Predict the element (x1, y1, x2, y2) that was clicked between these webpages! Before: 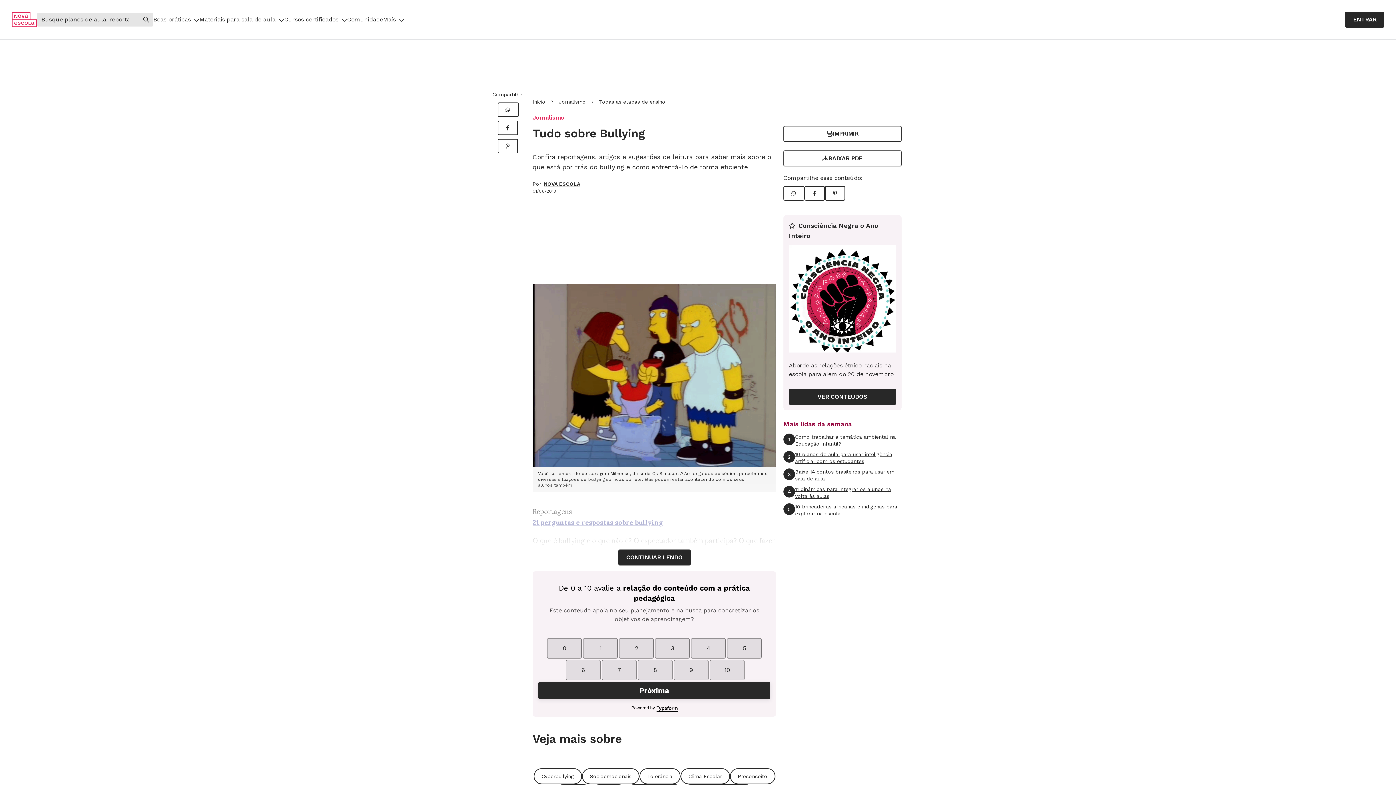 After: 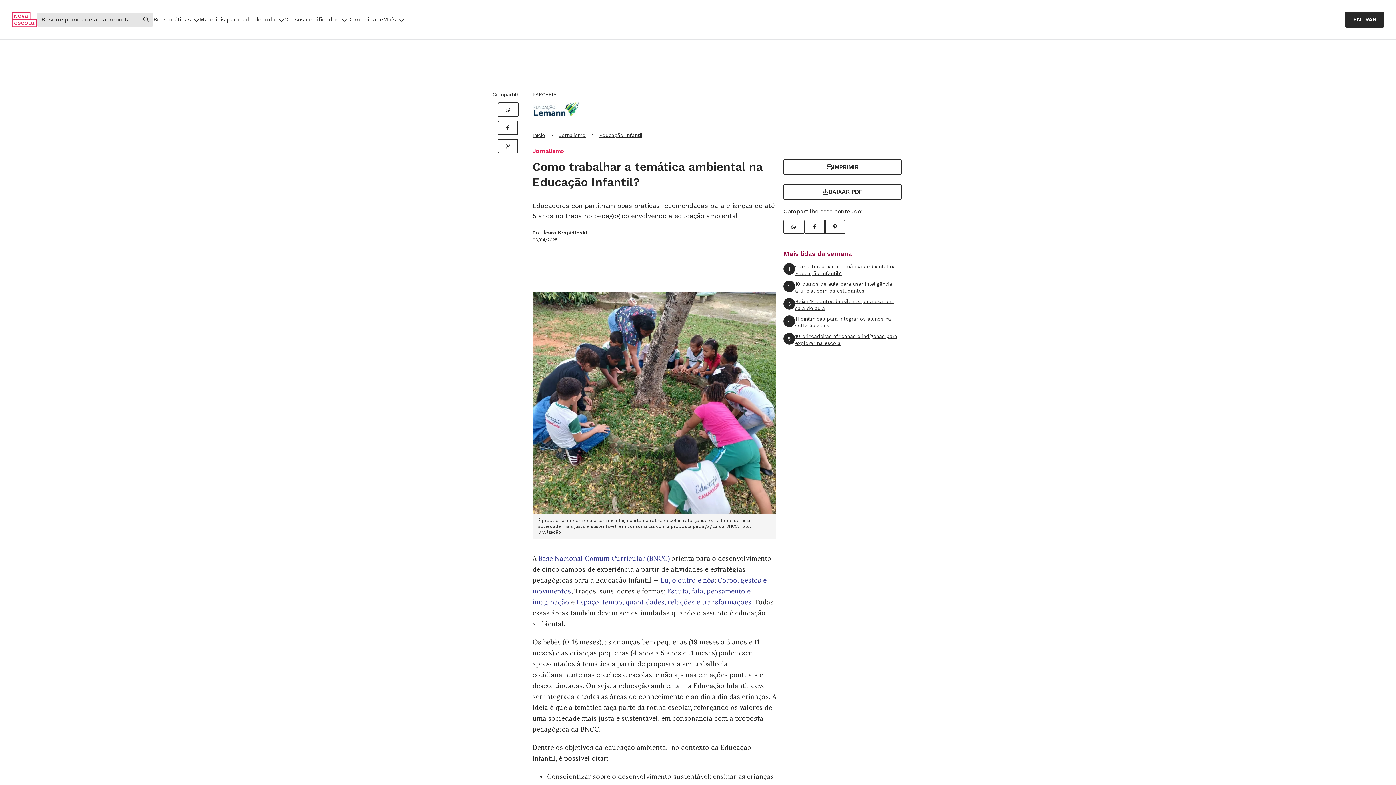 Action: label: 1
Como trabalhar a temática ambiental na Educação Infantil? bbox: (783, 433, 901, 447)